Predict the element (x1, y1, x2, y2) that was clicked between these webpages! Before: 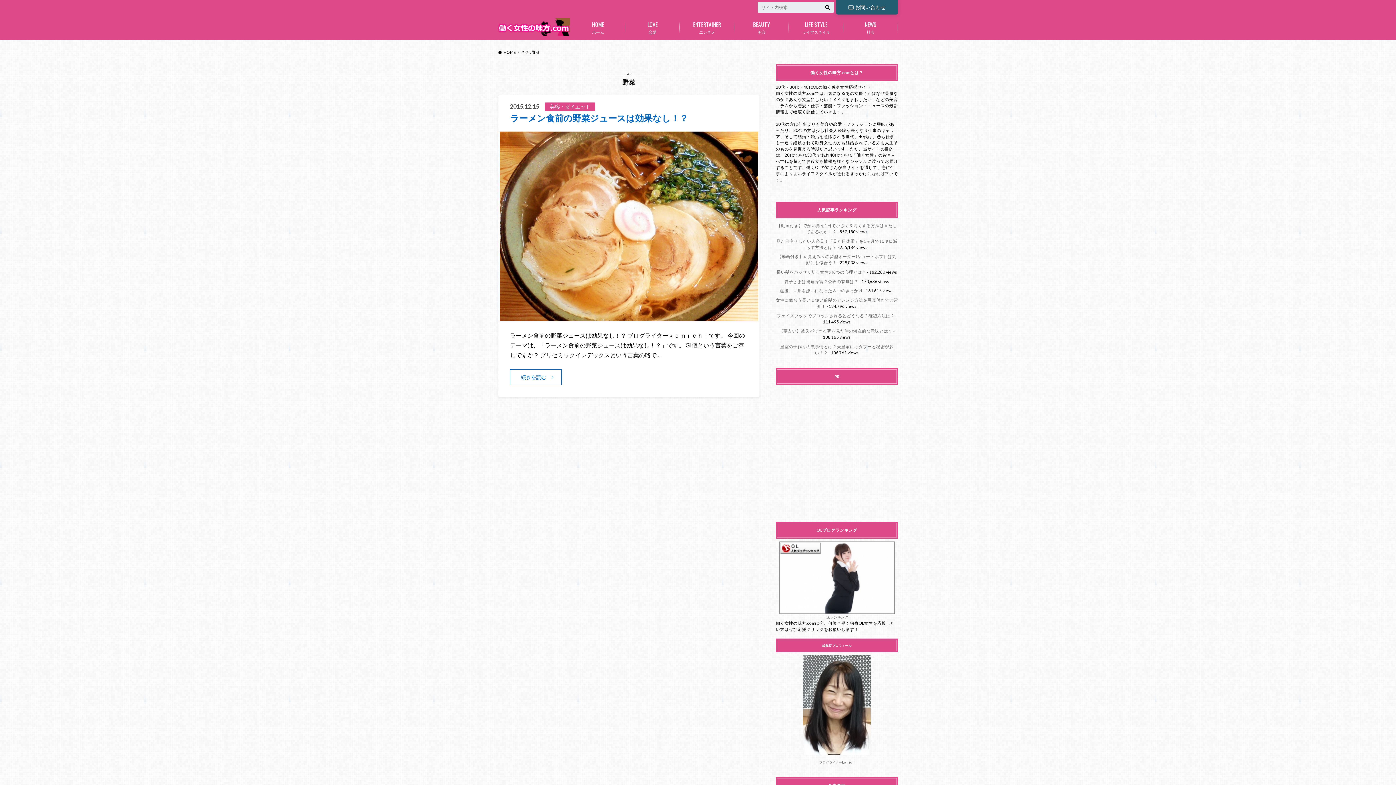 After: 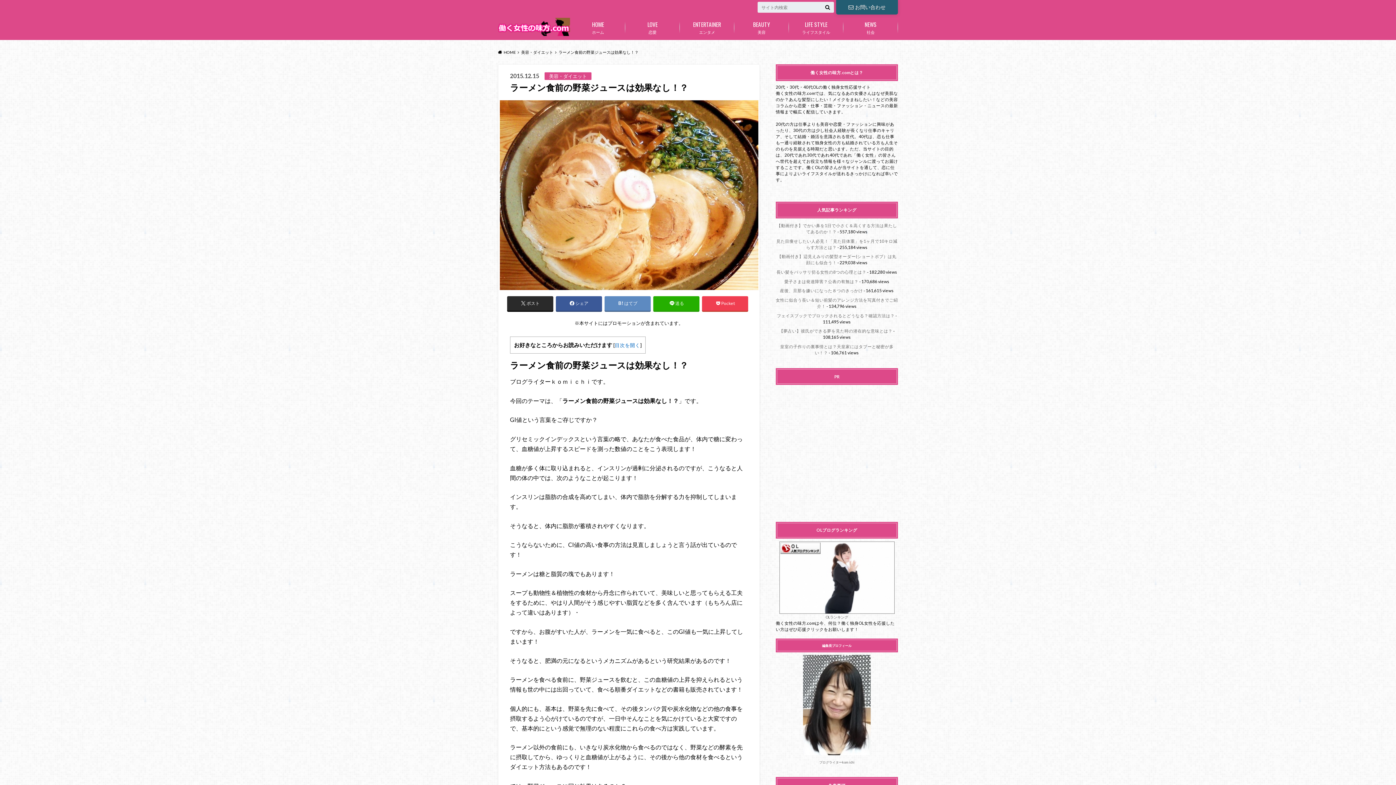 Action: label: ラーメン食前の野菜ジュースは効果なし！？ bbox: (510, 112, 688, 123)